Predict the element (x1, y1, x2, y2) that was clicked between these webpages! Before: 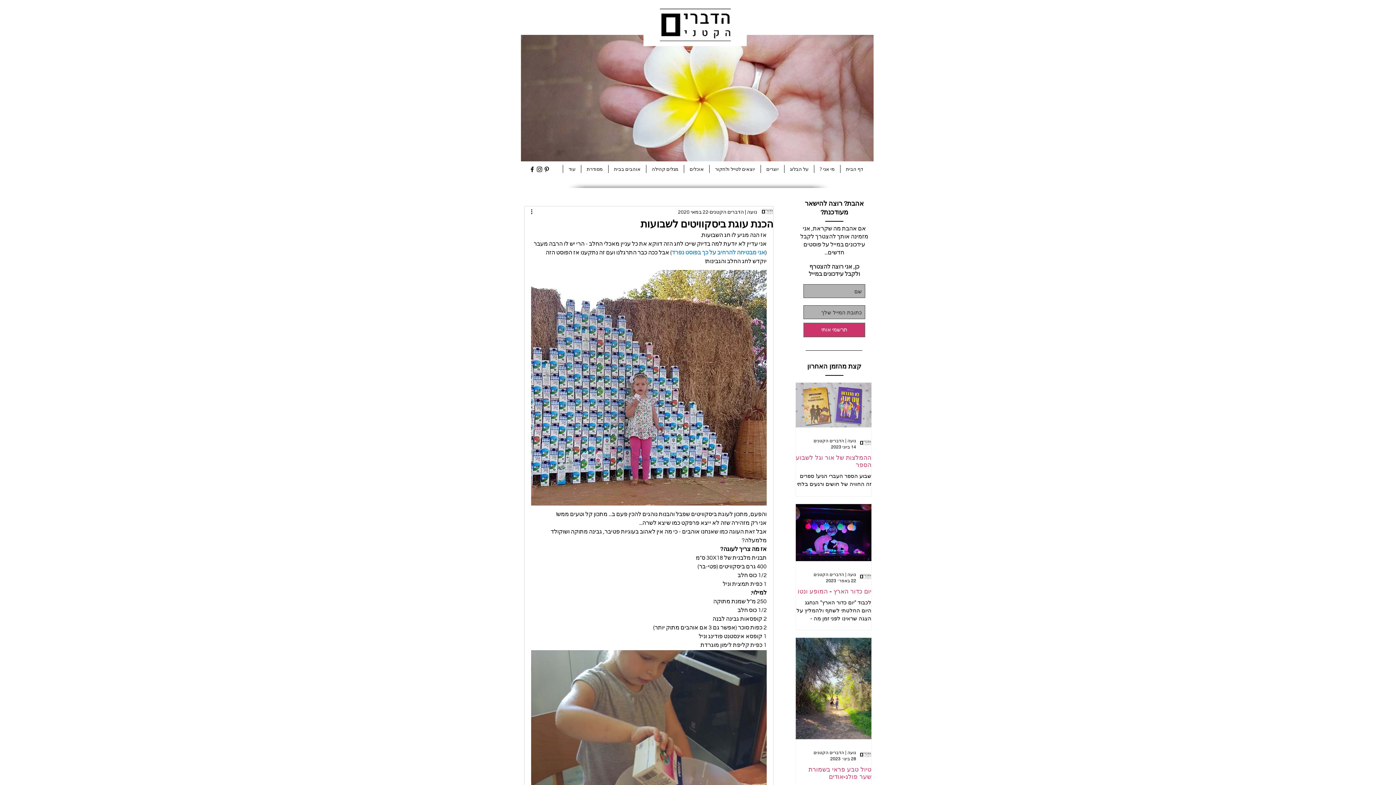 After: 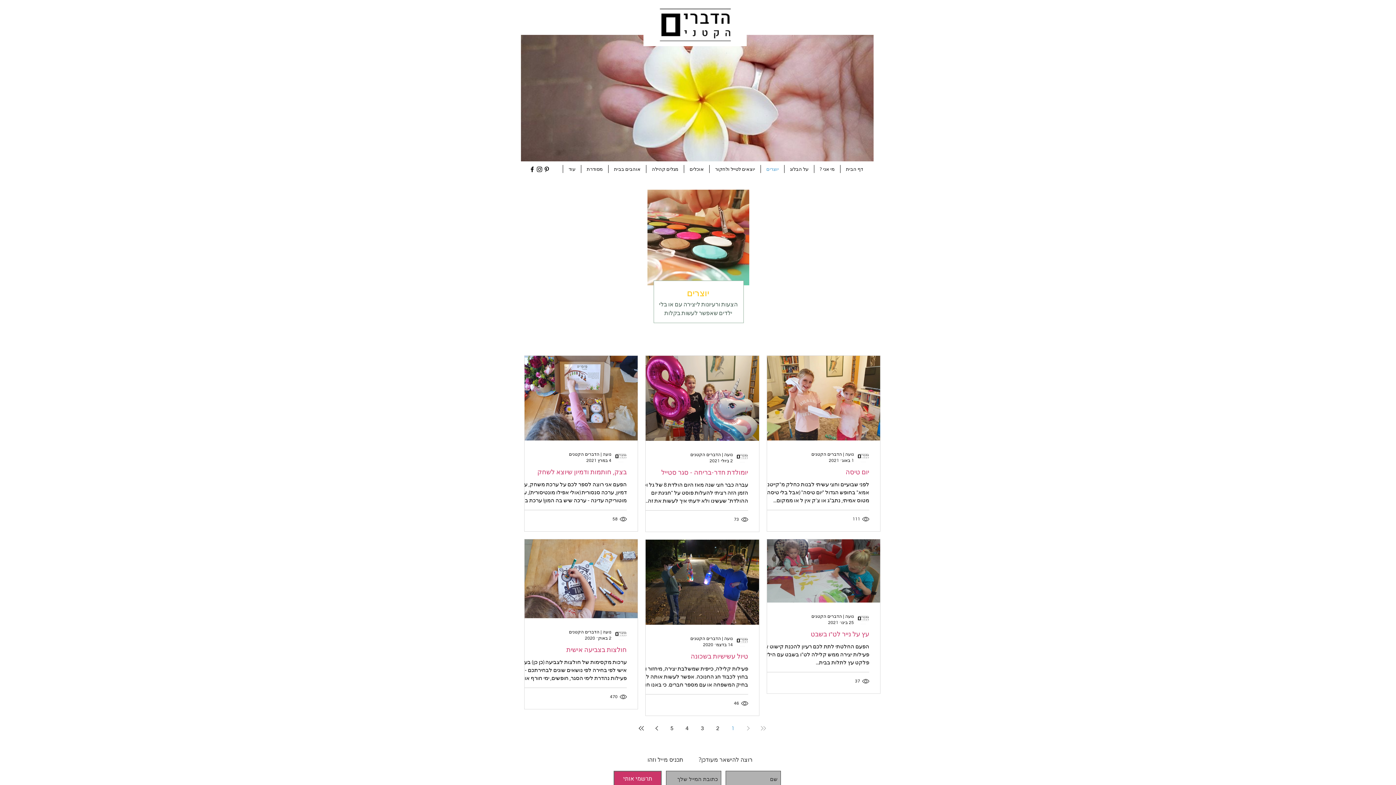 Action: label: יוצרים bbox: (761, 165, 784, 173)